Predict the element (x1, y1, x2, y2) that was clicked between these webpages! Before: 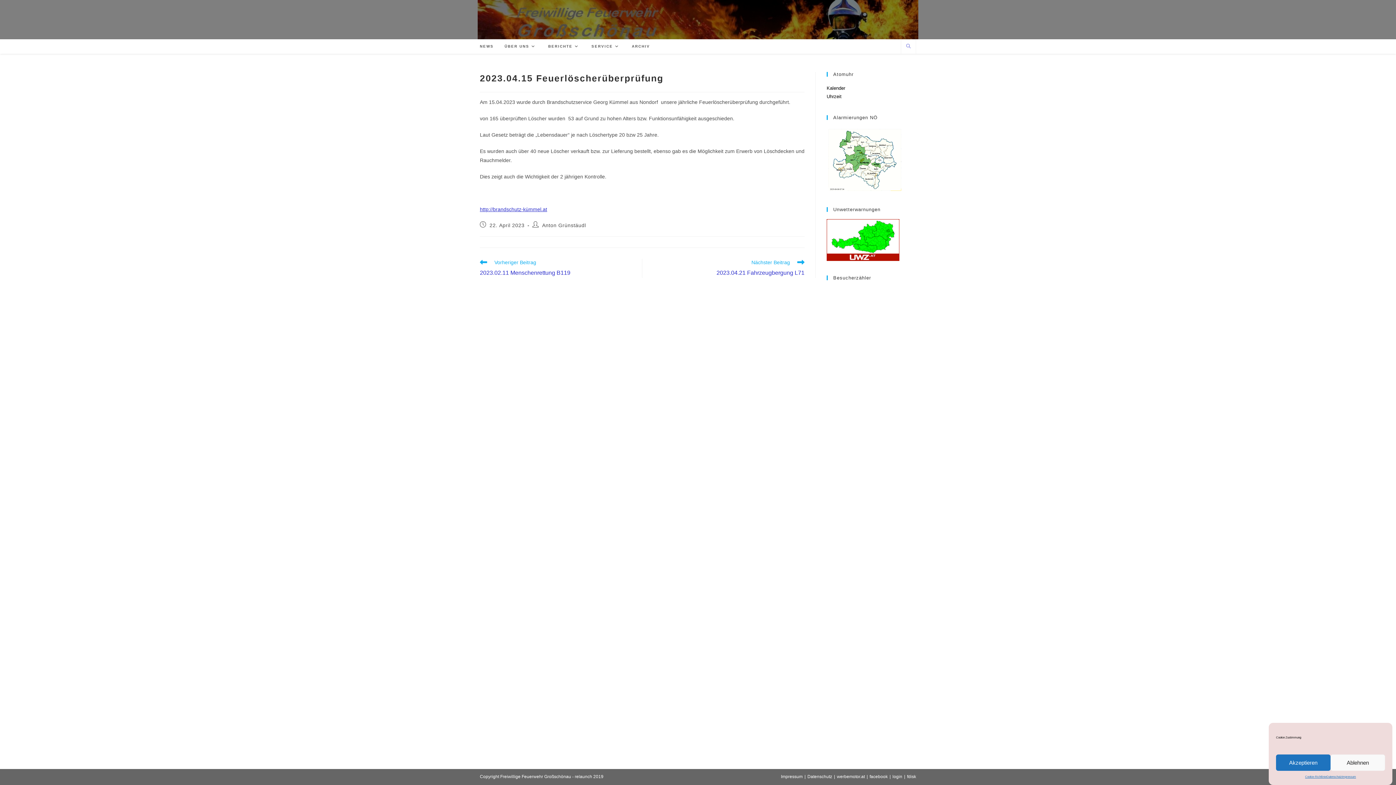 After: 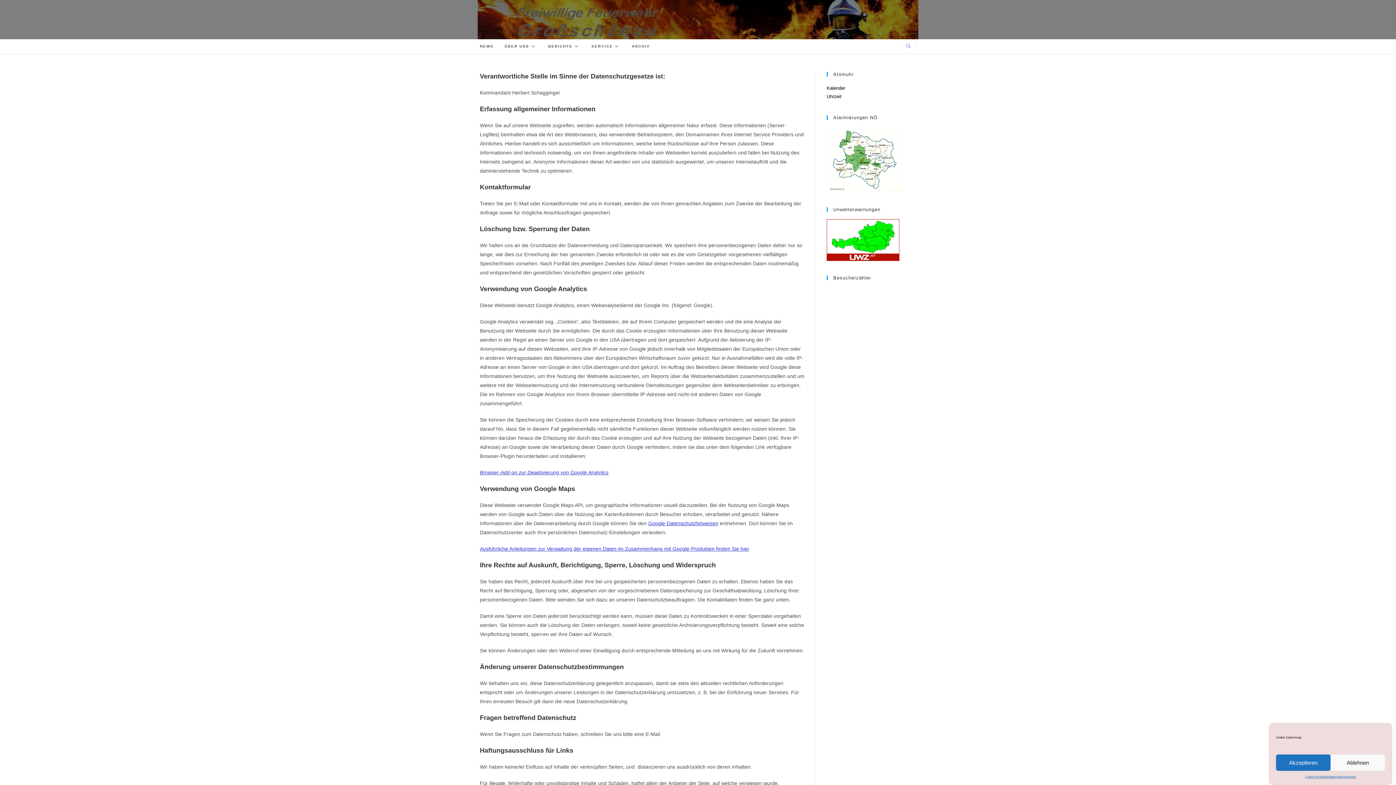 Action: label: Datenschutz bbox: (1326, 774, 1342, 780)